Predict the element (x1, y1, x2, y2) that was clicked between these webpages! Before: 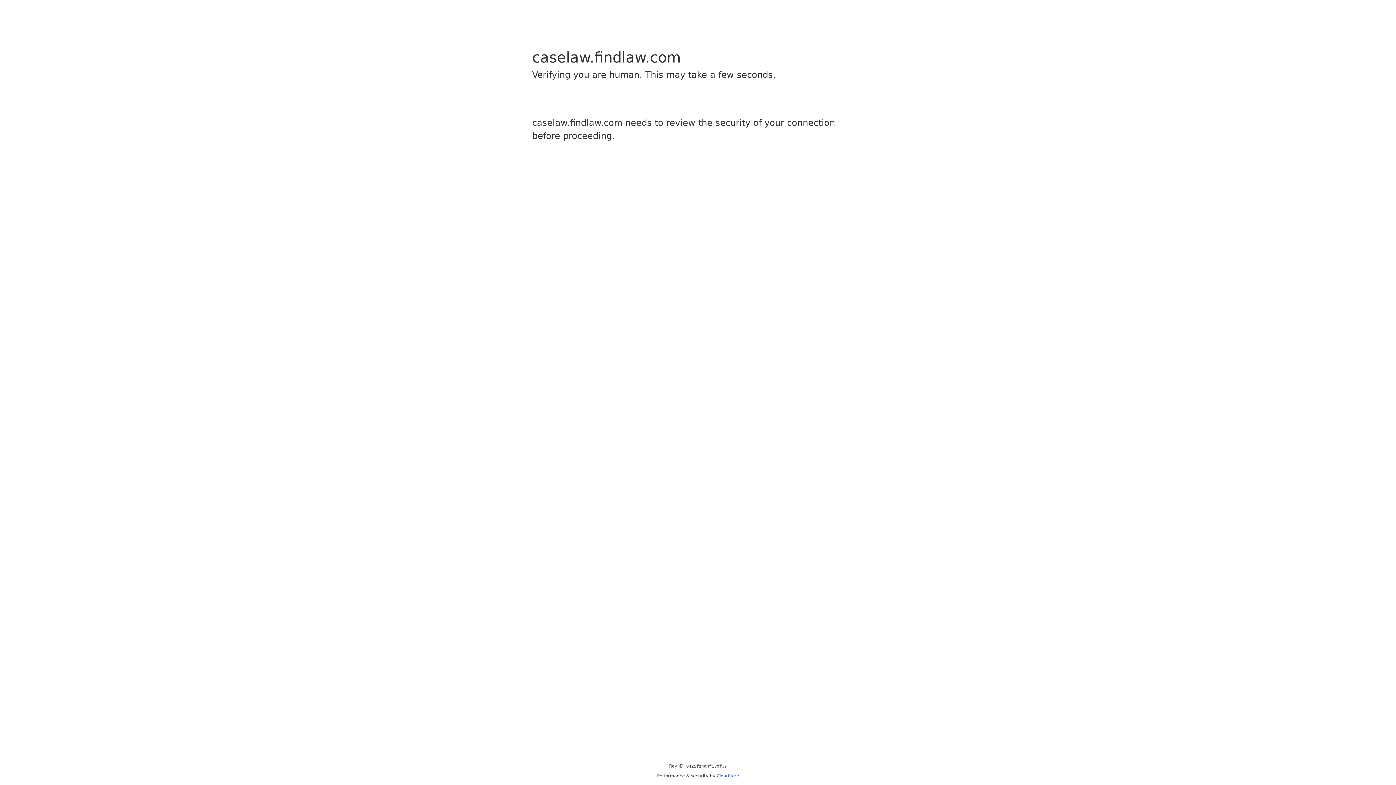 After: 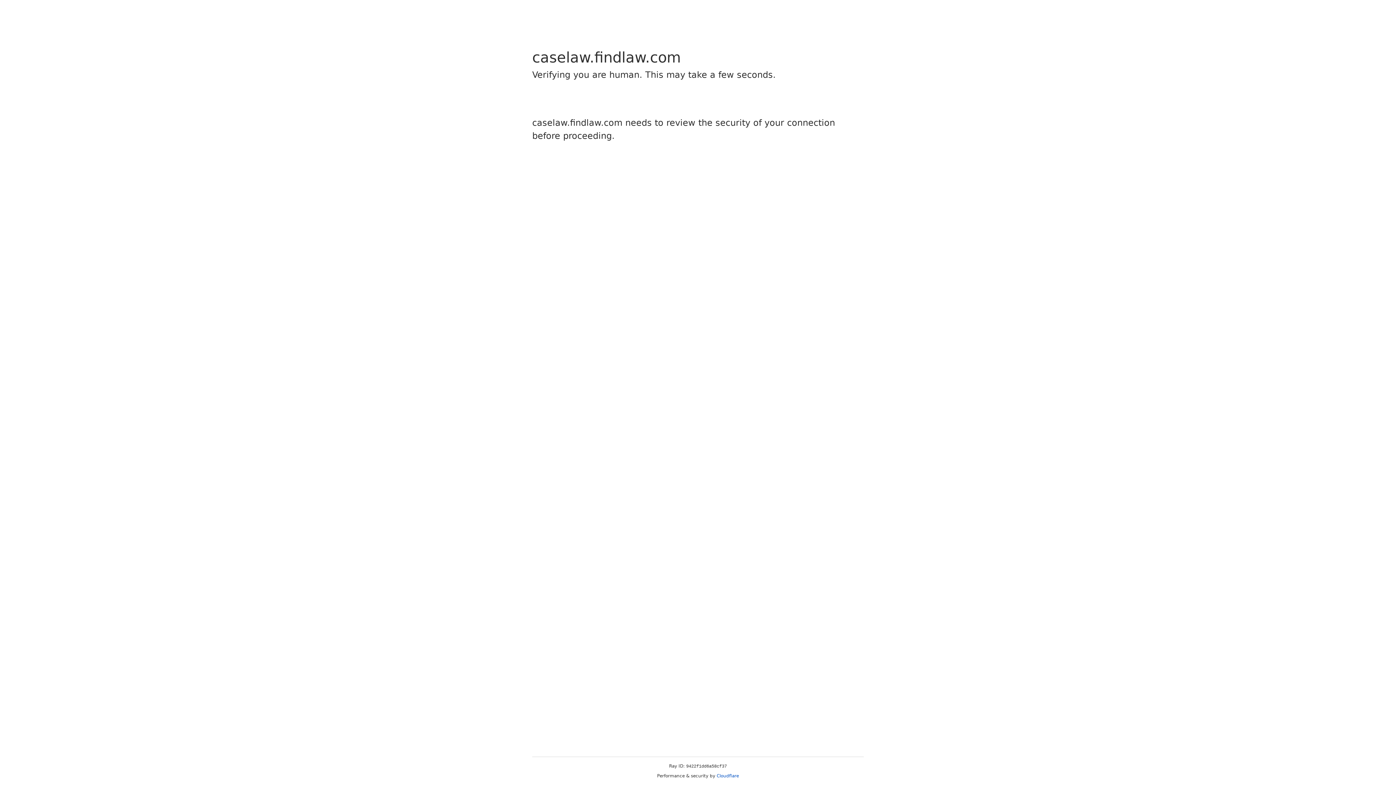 Action: bbox: (716, 773, 739, 778) label: Cloudflare